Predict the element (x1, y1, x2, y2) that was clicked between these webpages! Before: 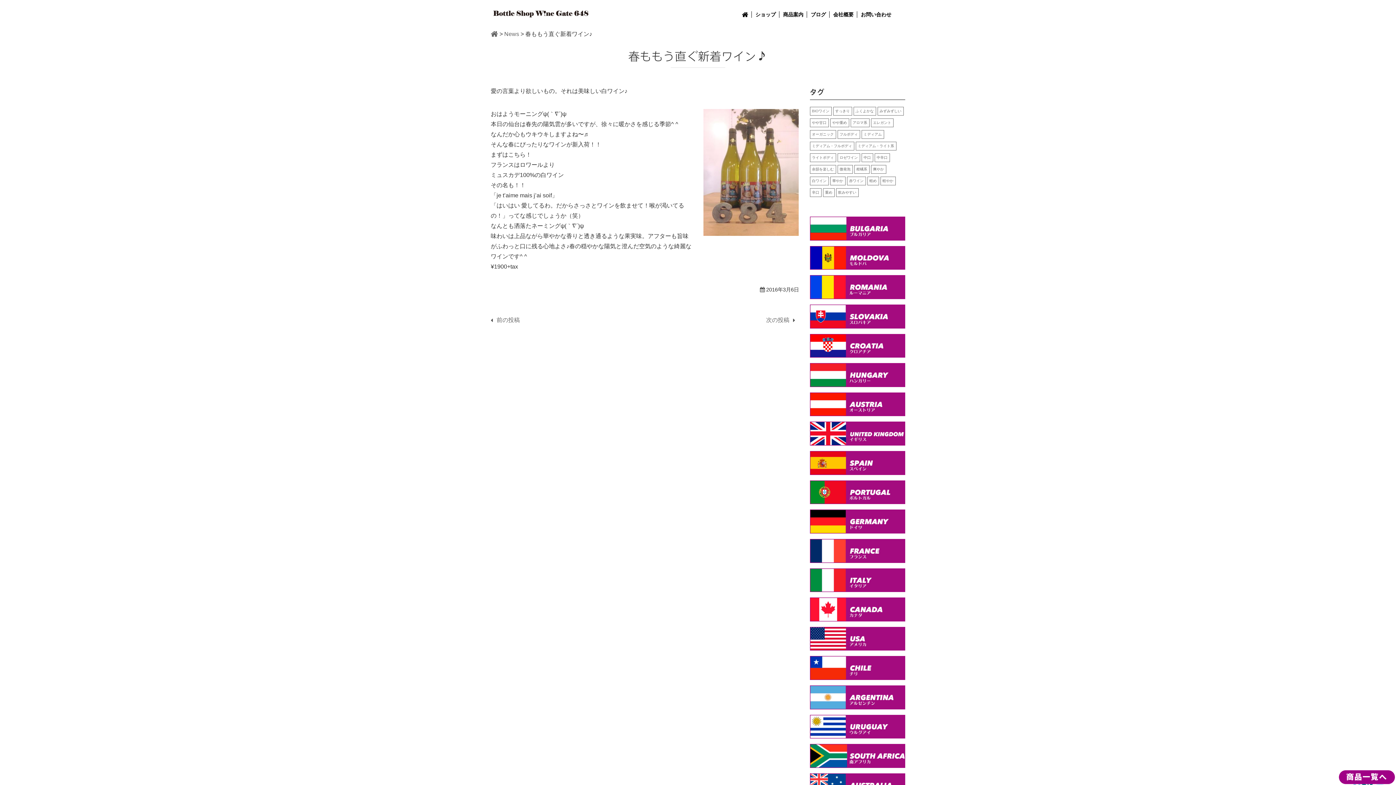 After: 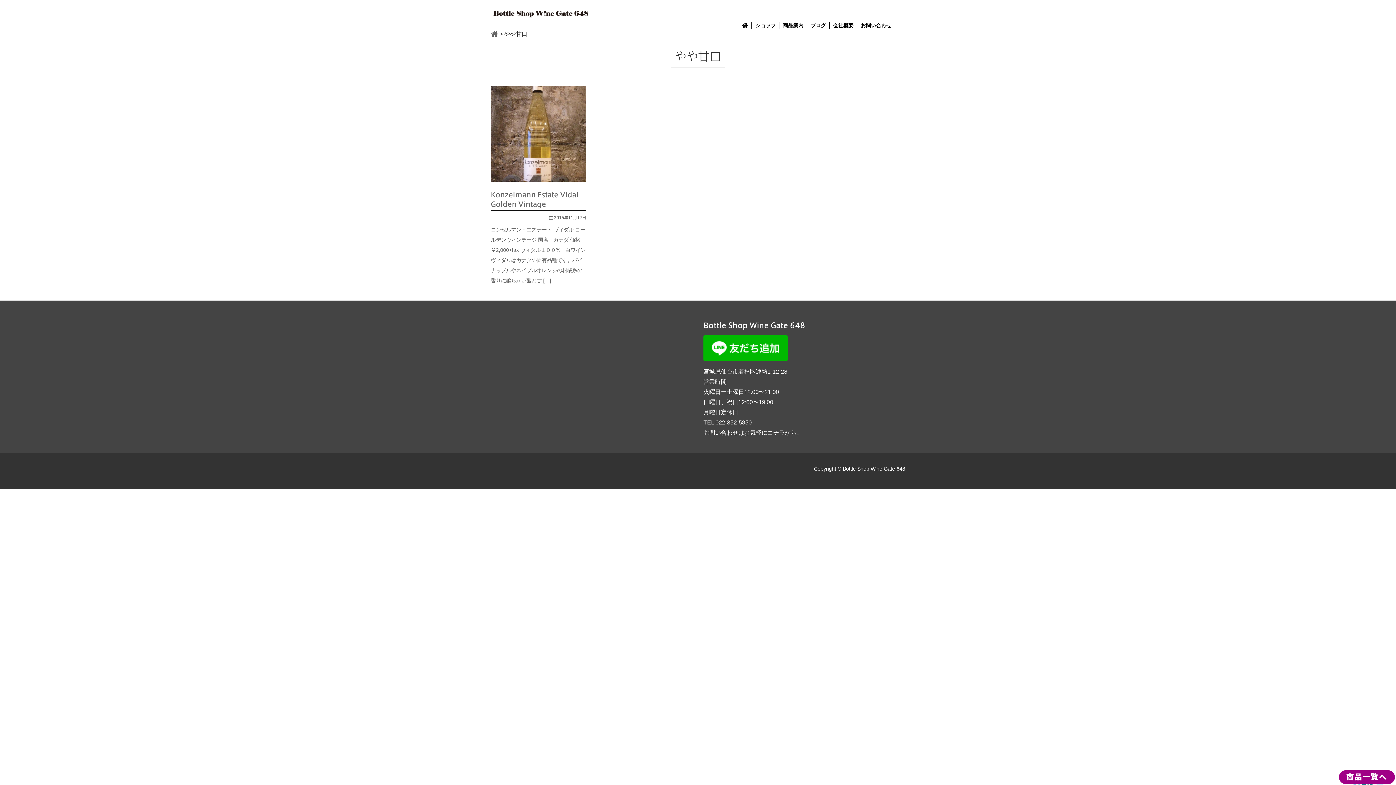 Action: bbox: (810, 118, 828, 127) label: やや甘口 (1個の項目)